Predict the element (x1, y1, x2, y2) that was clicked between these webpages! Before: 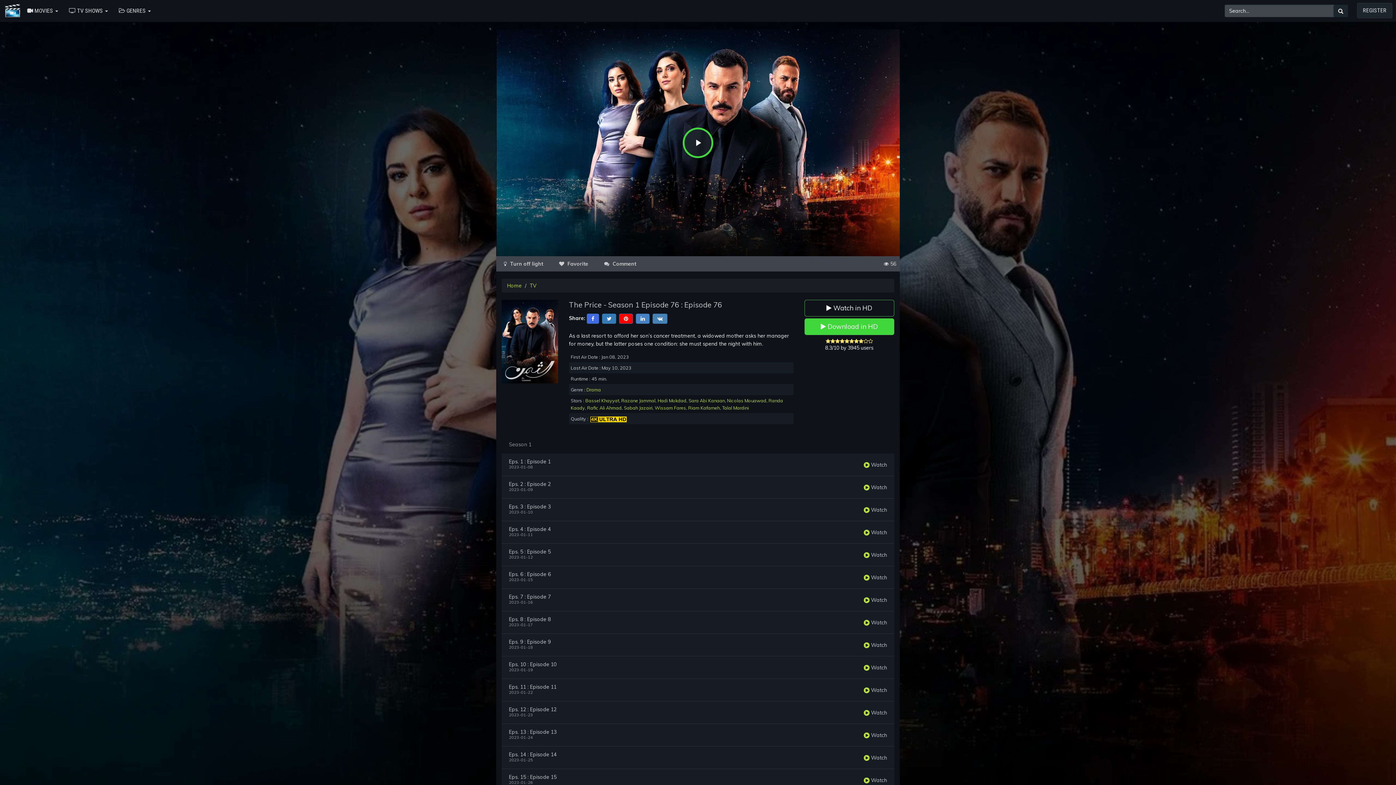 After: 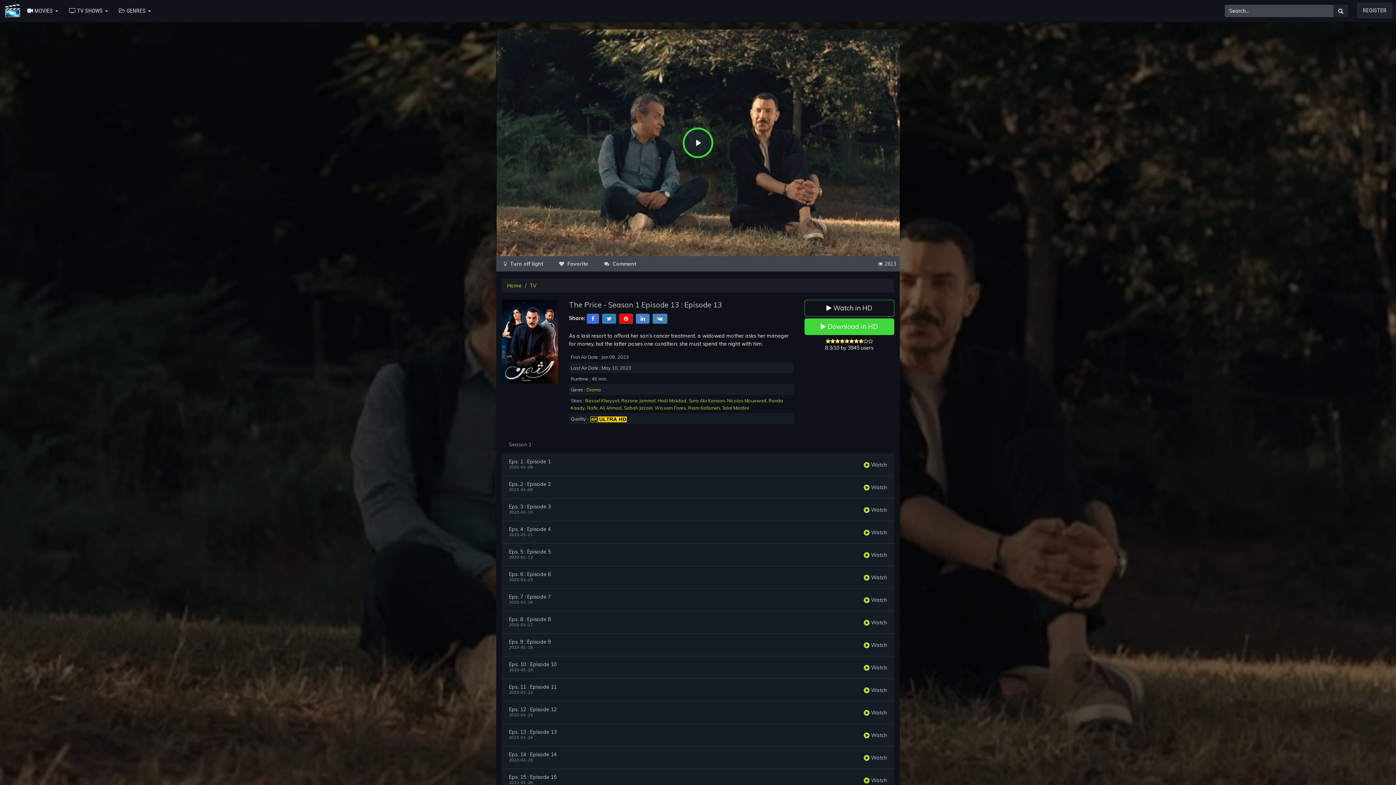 Action: label: Eps. 13 : Episode 13 bbox: (509, 729, 556, 735)